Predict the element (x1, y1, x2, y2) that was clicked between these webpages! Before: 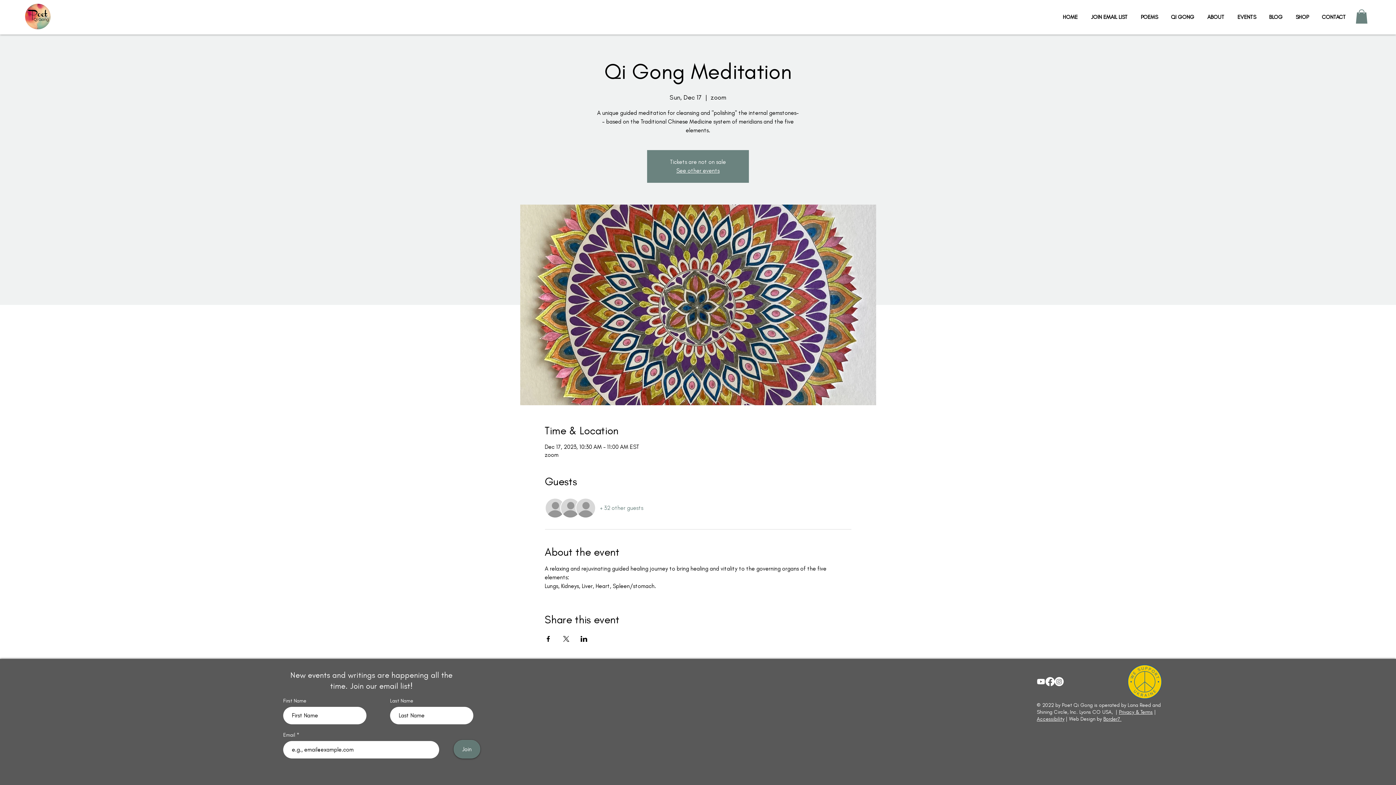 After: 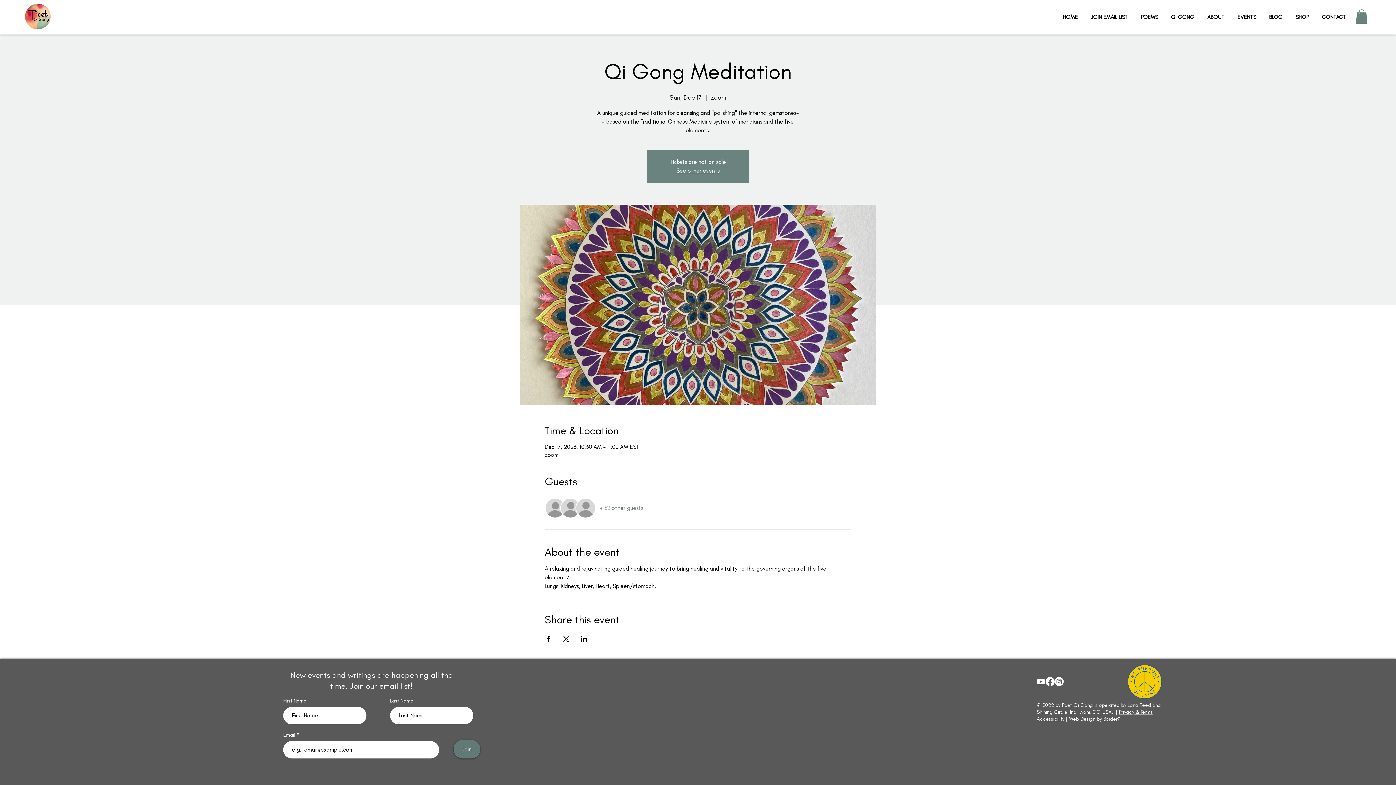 Action: bbox: (1356, 9, 1368, 23)